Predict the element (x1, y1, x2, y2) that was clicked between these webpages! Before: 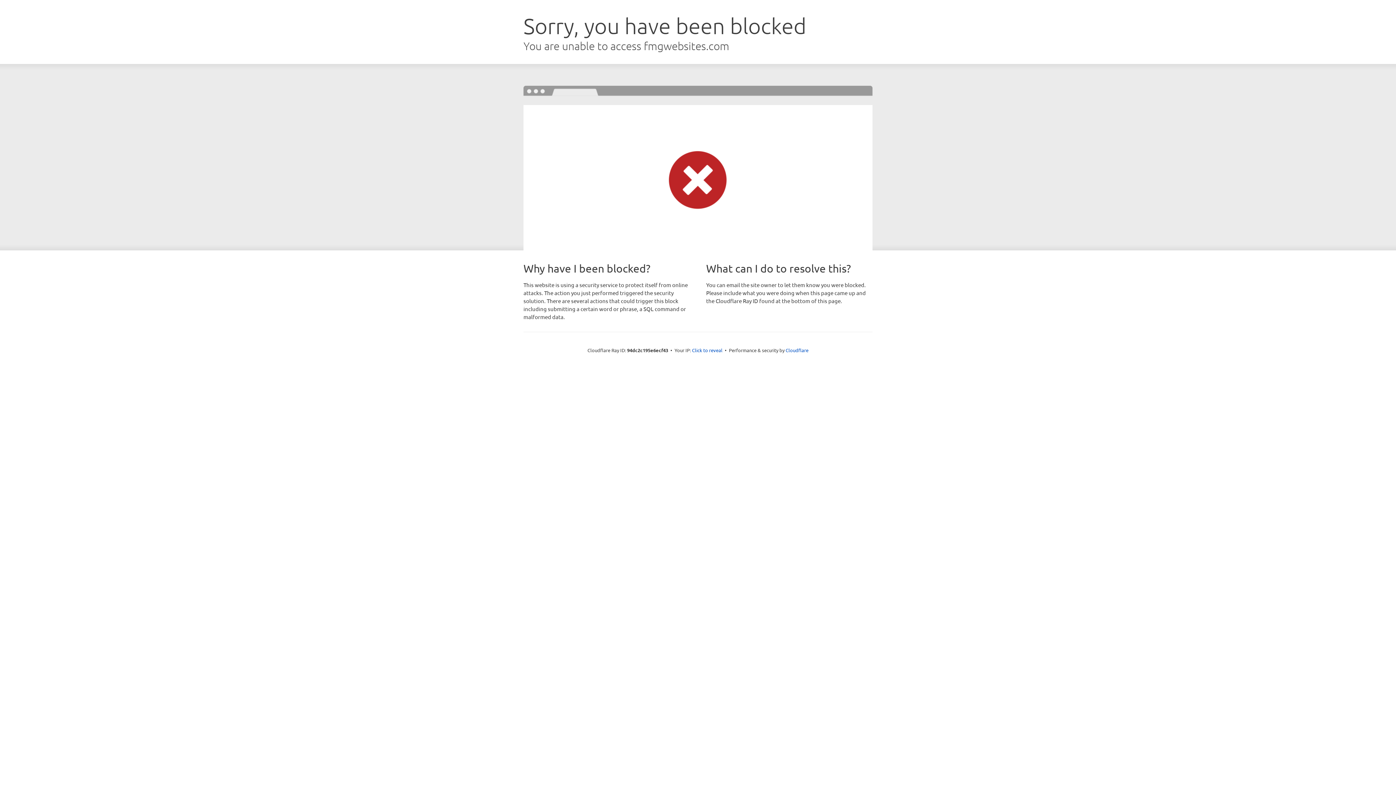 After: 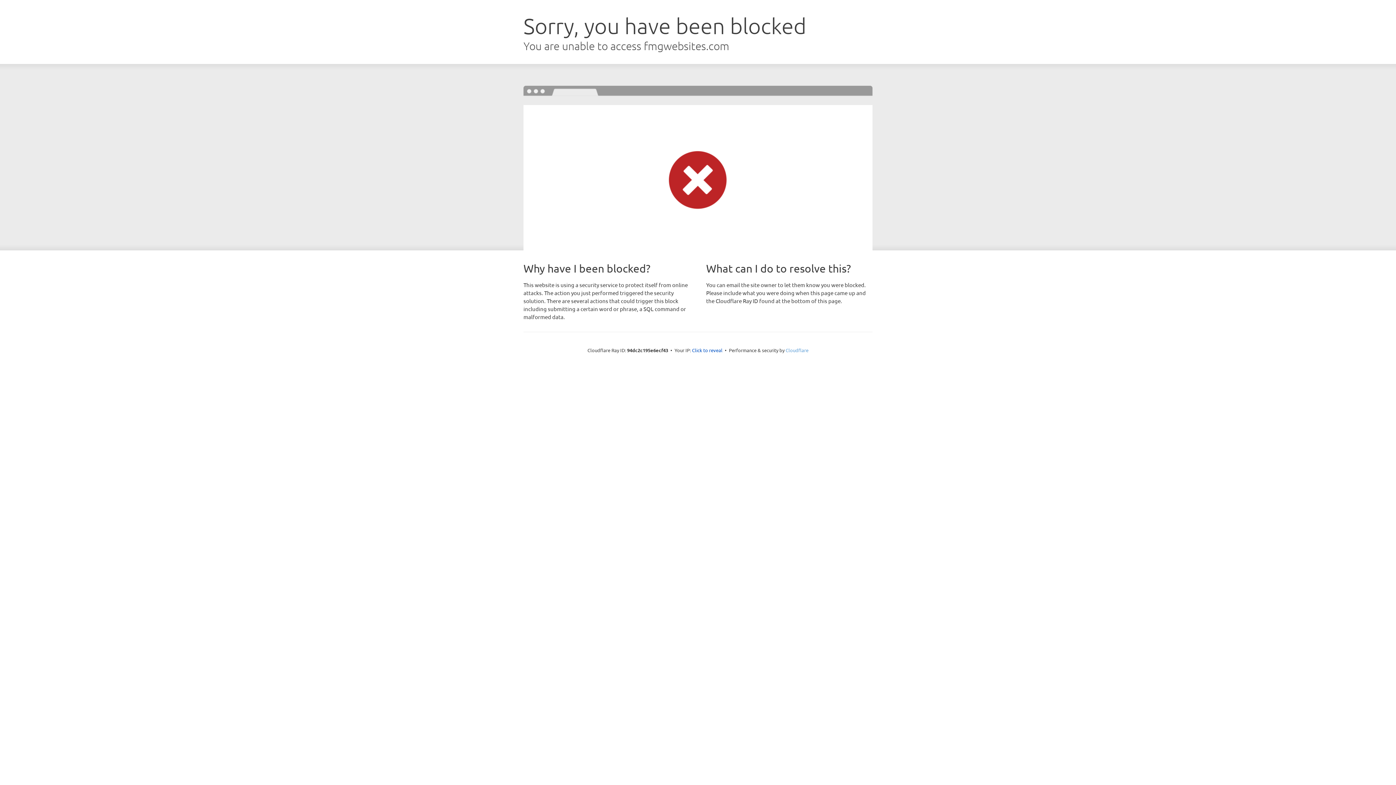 Action: bbox: (785, 347, 808, 353) label: Cloudflare